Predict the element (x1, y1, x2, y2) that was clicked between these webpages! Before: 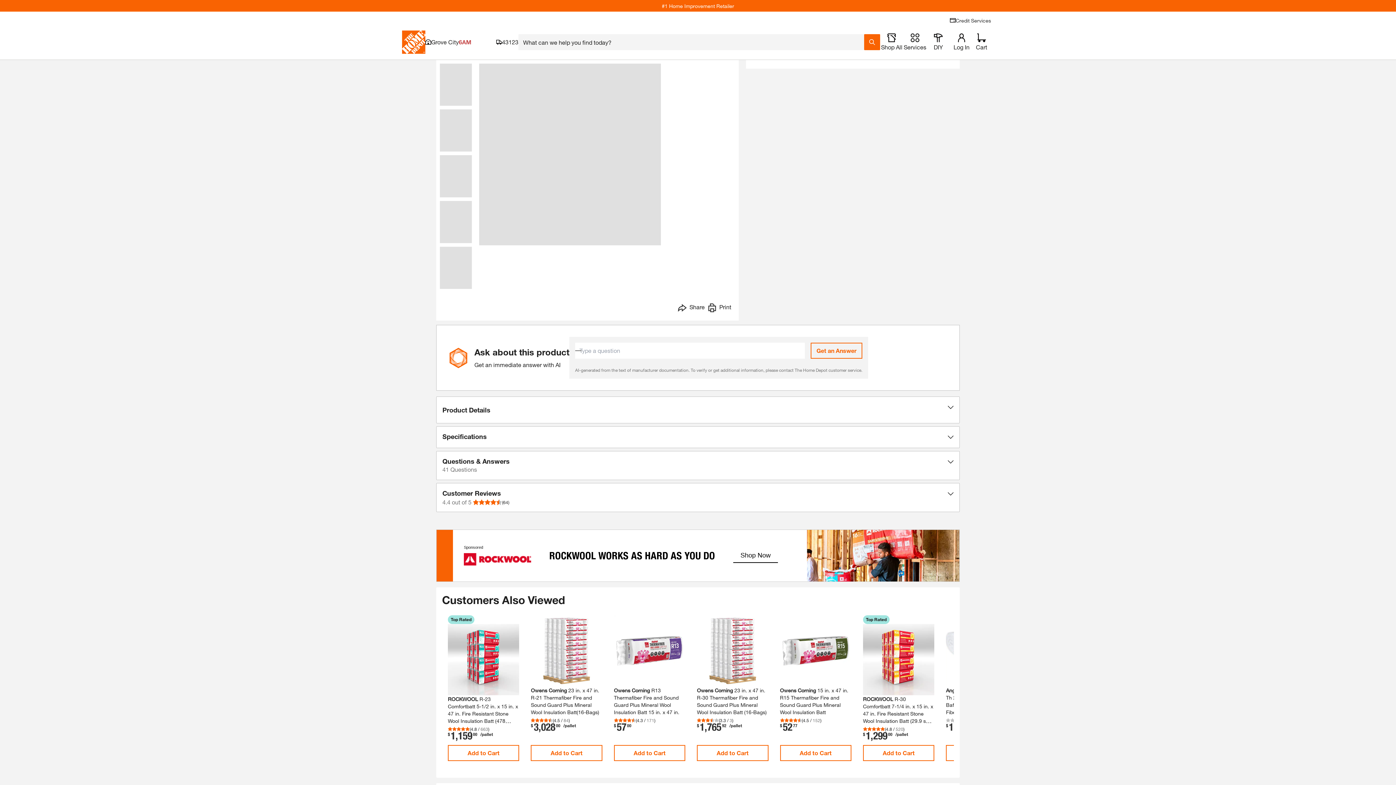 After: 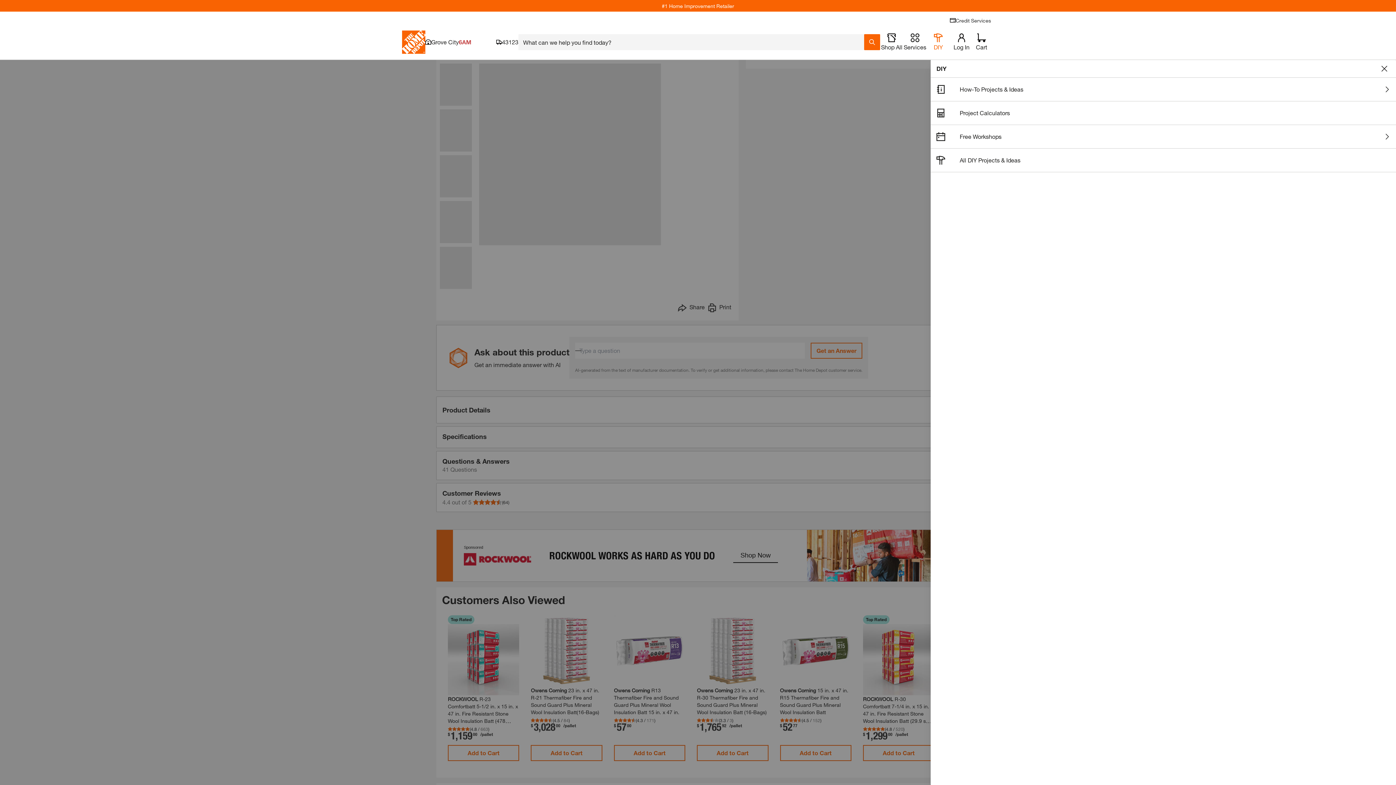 Action: label: open drawer to view DIY bbox: (926, 33, 950, 50)